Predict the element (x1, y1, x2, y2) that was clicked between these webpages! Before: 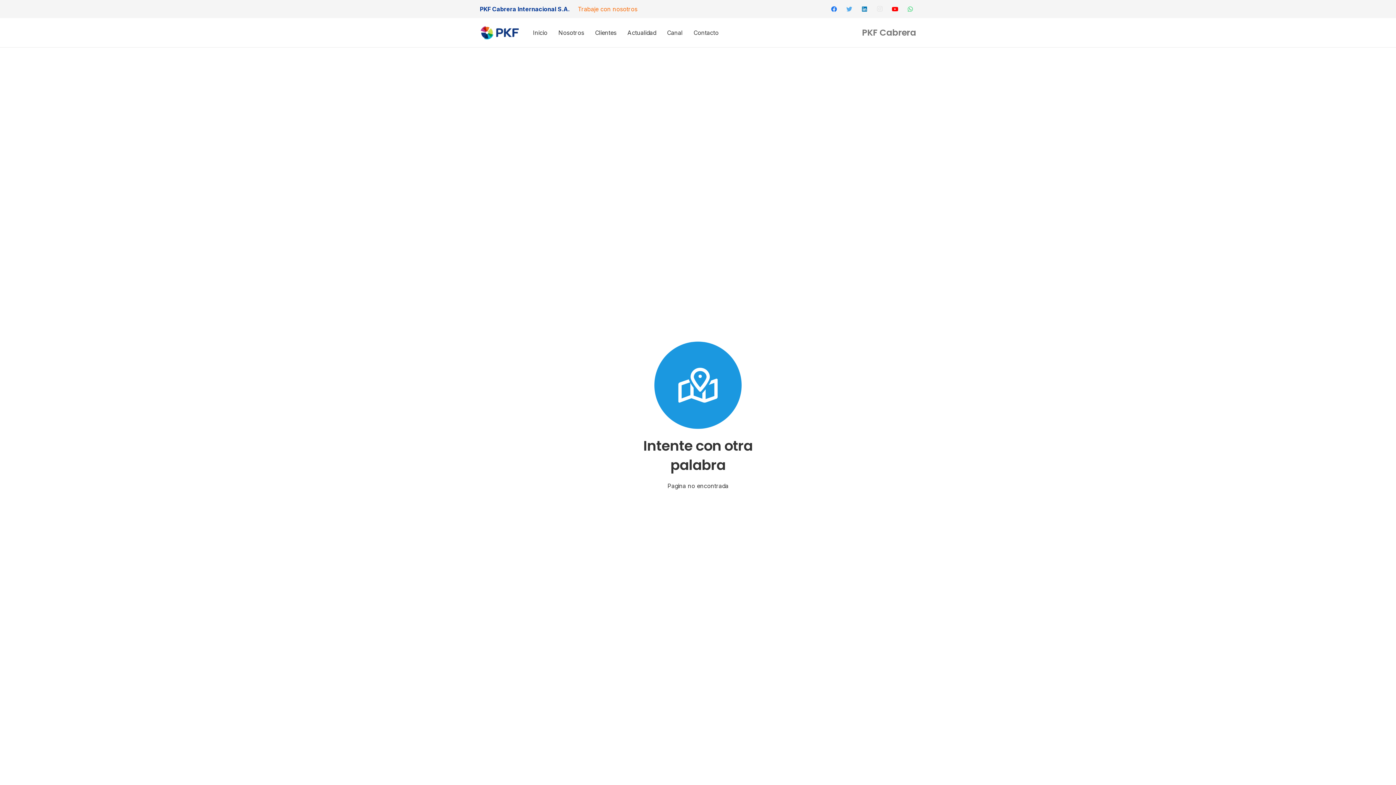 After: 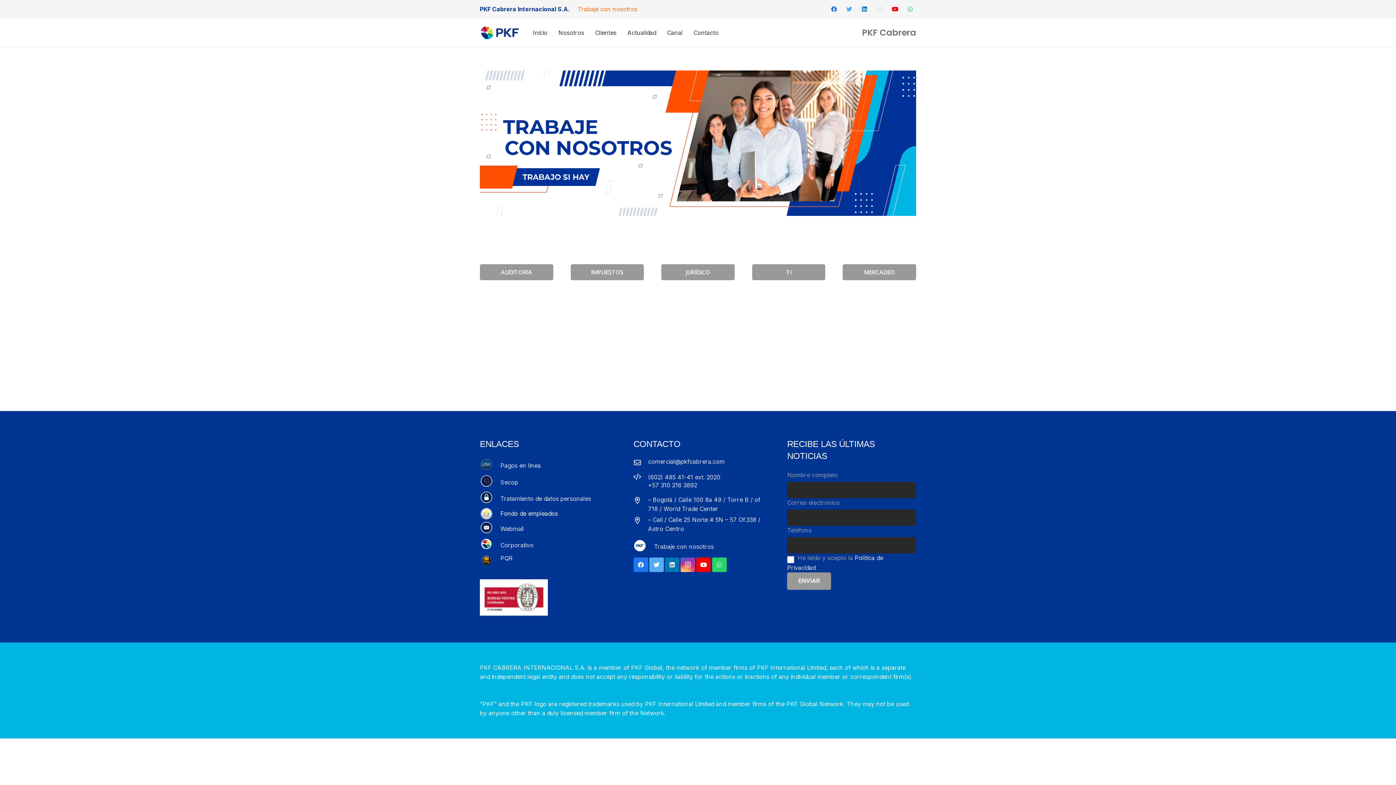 Action: label: Trabaje con nosotros bbox: (577, 5, 637, 12)